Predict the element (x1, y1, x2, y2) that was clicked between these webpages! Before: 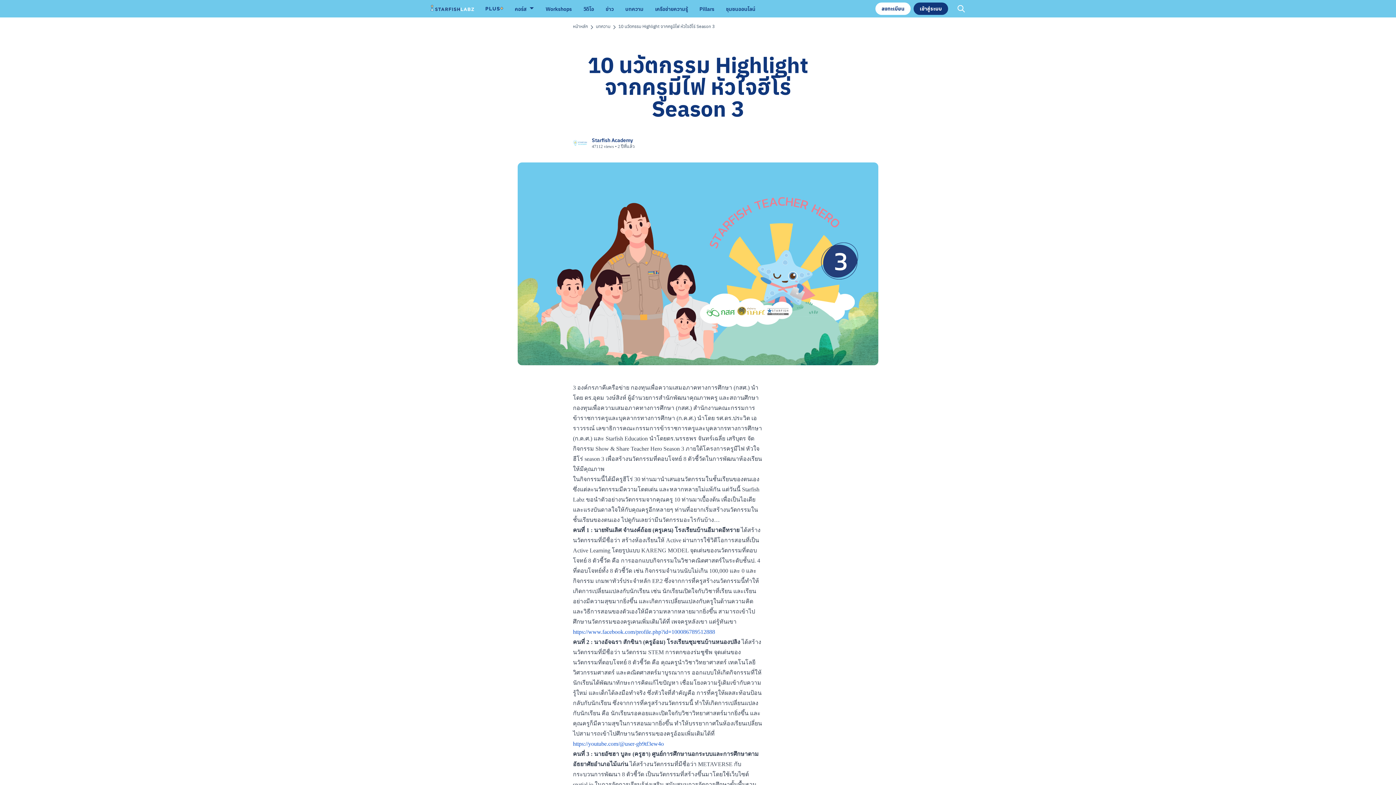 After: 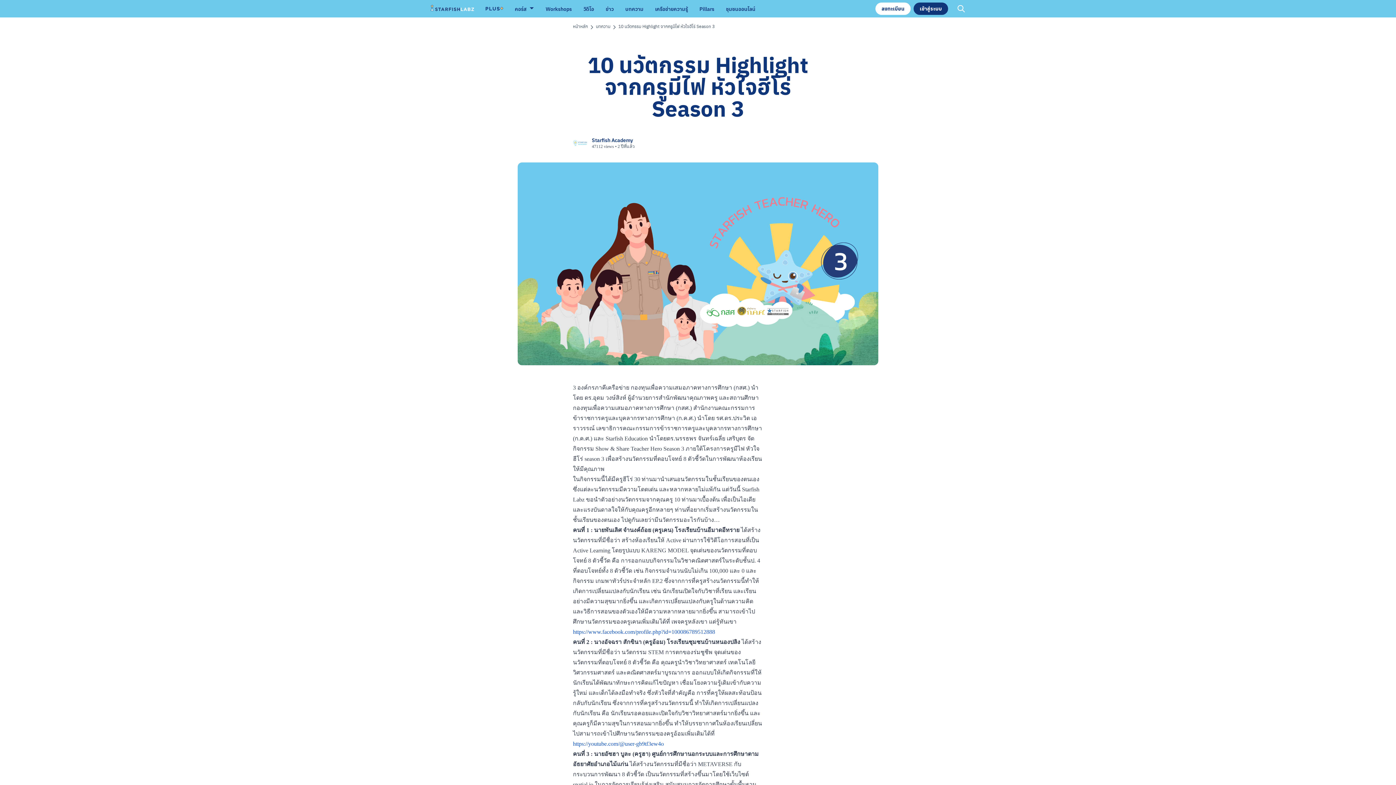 Action: bbox: (573, 741, 664, 747) label: https://youtube.com/@user-gb9tf3ew4o